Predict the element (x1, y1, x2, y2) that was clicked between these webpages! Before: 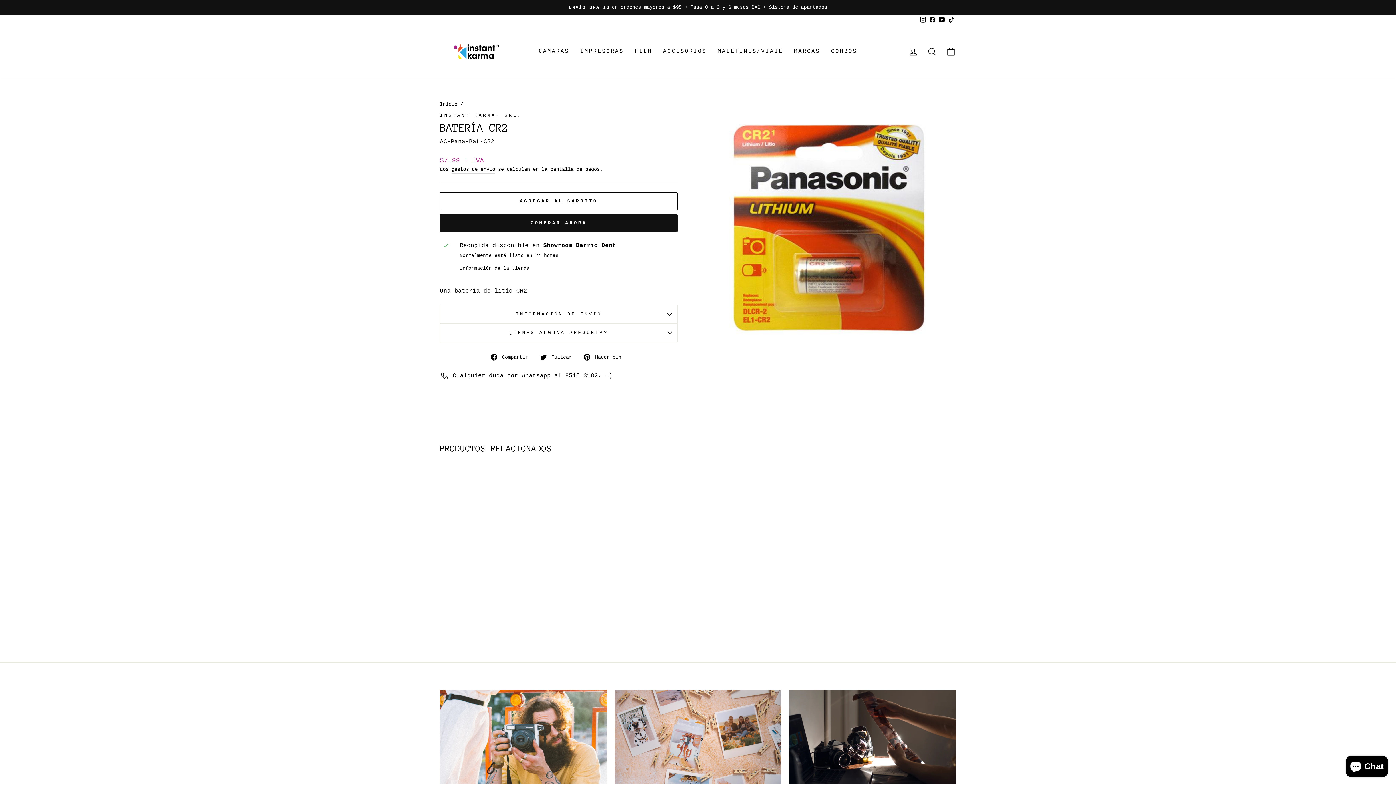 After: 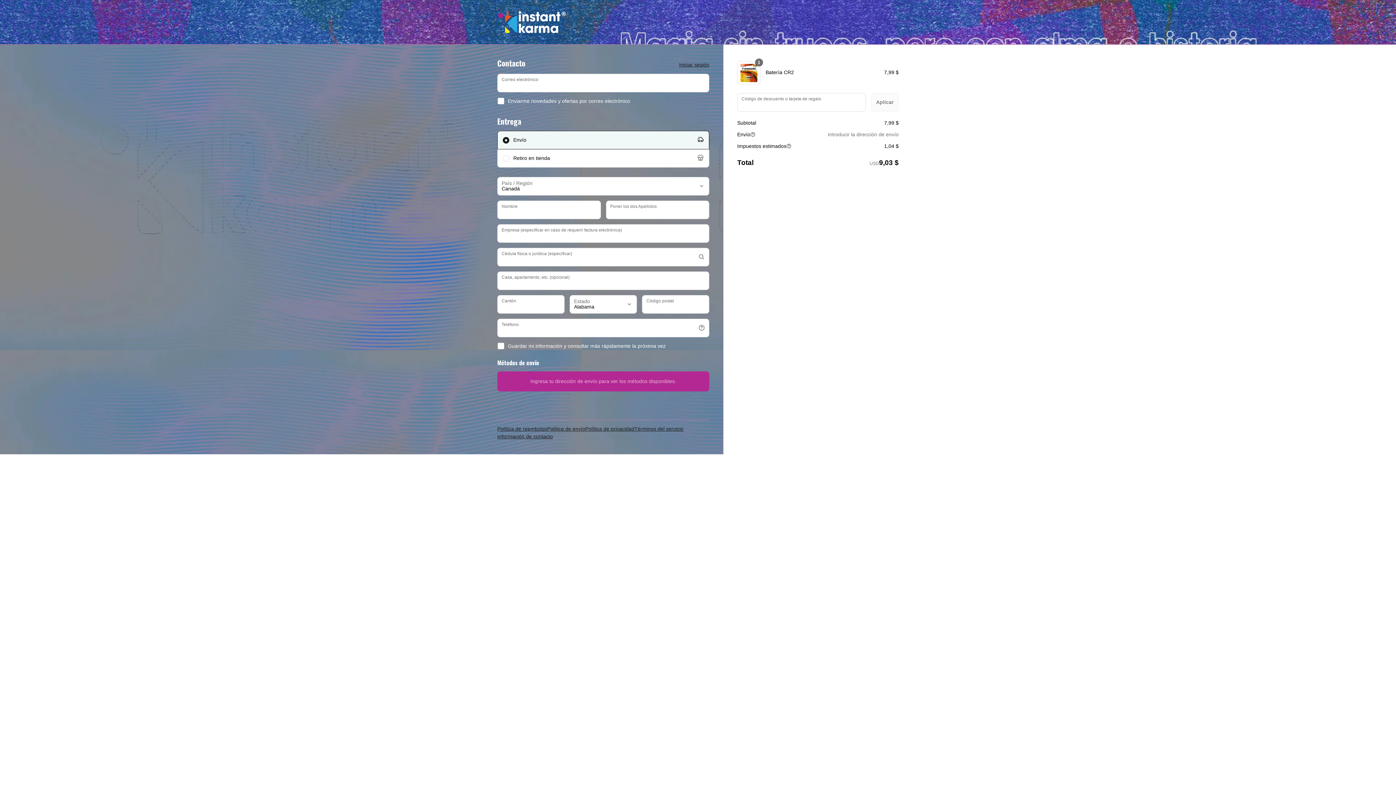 Action: label: COMPRAR AHORA bbox: (440, 214, 677, 232)